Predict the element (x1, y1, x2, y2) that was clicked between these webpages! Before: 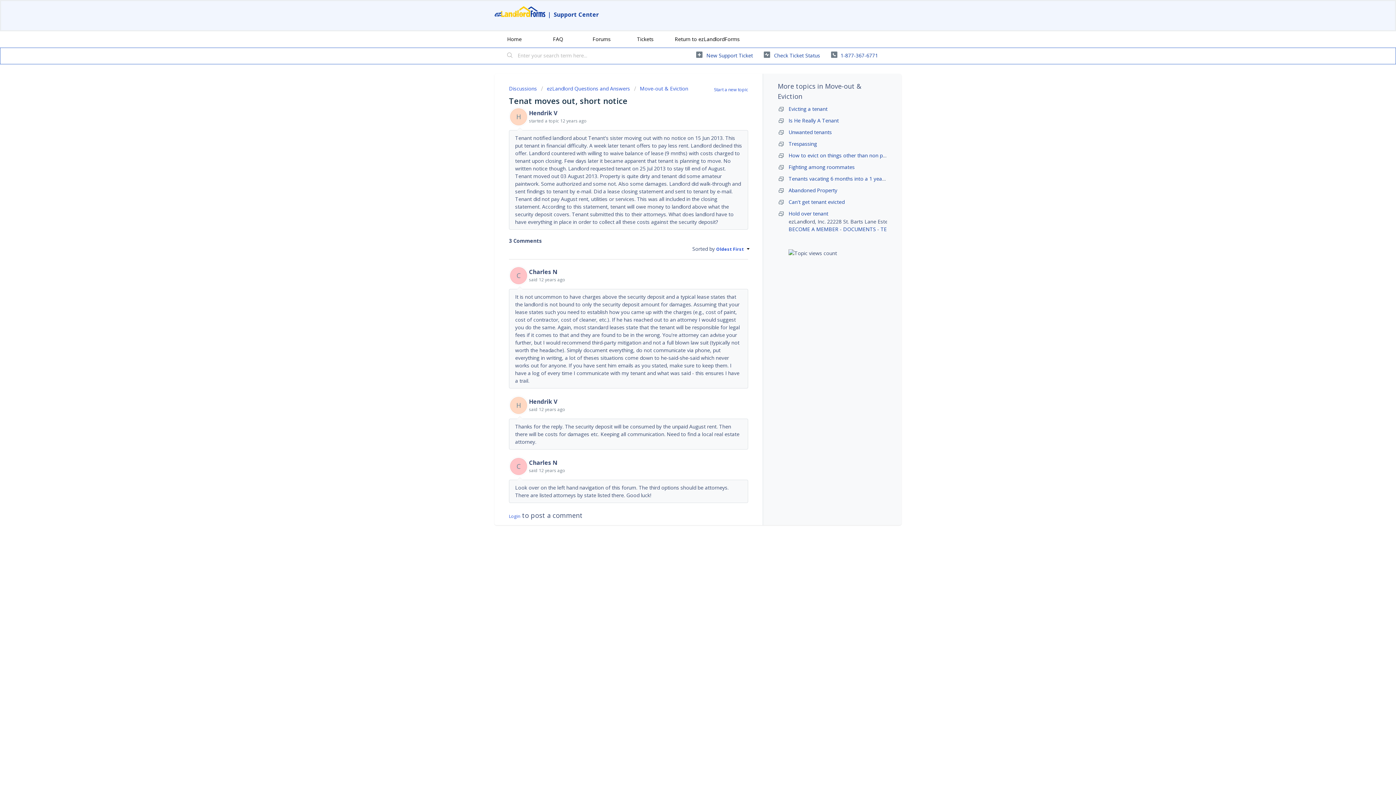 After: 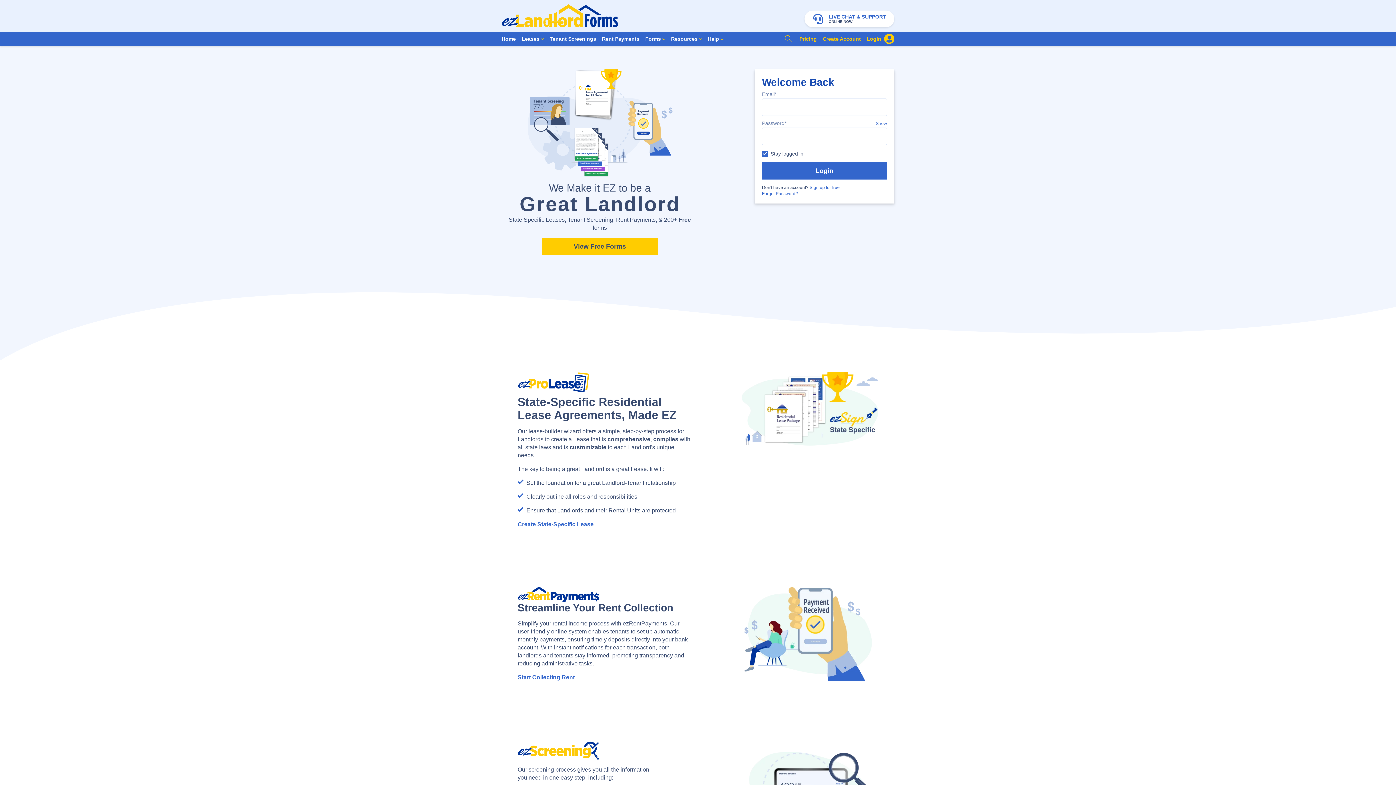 Action: bbox: (494, 10, 545, 18)